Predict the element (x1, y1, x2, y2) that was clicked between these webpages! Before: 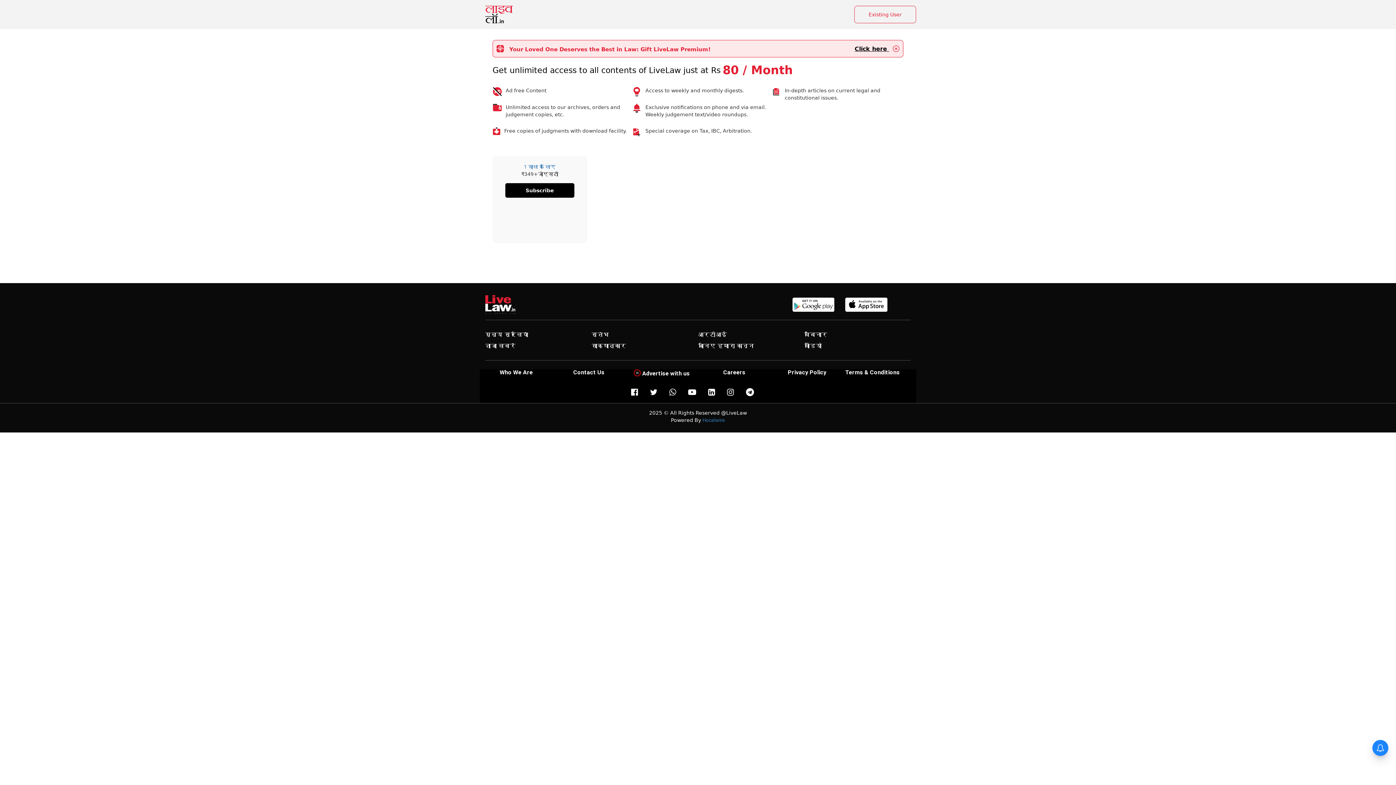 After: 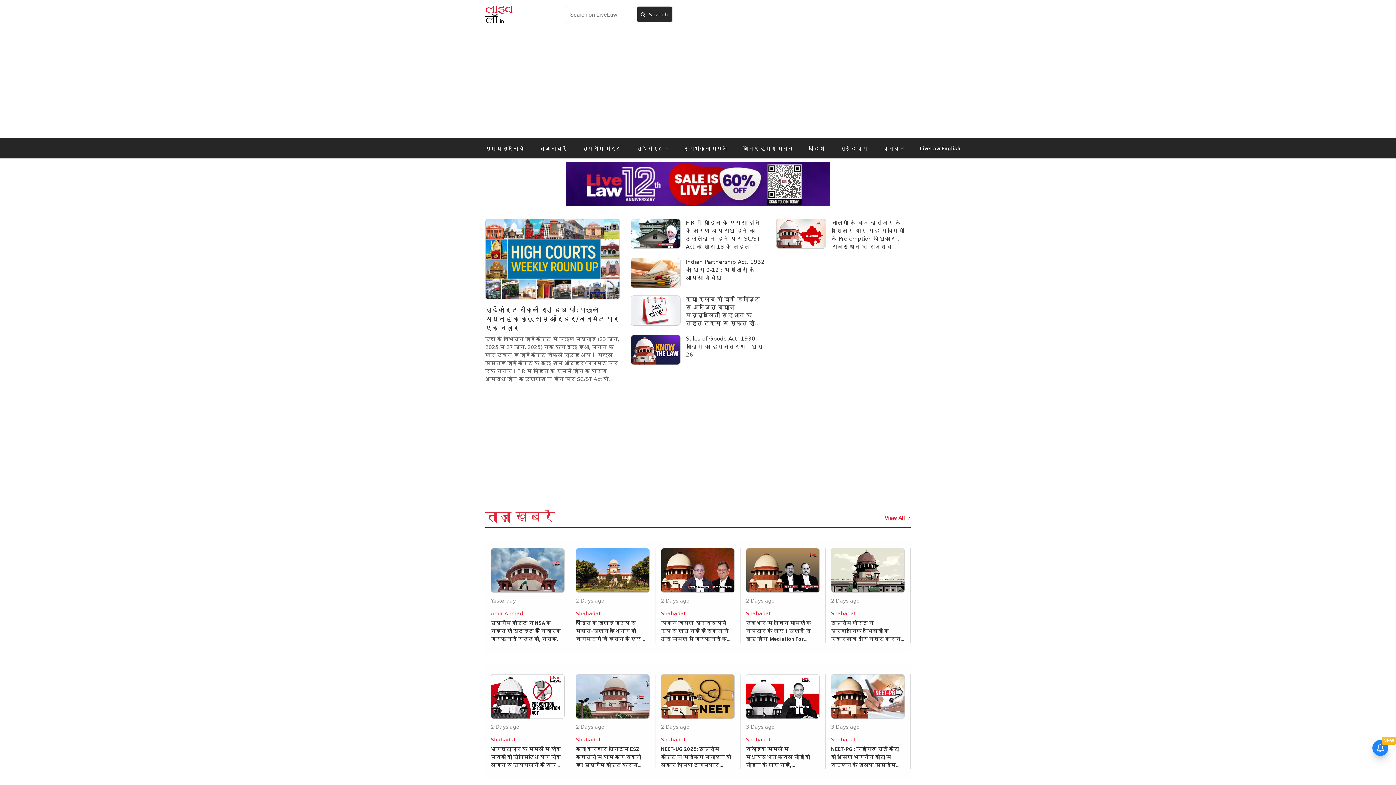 Action: bbox: (485, 6, 513, 20)